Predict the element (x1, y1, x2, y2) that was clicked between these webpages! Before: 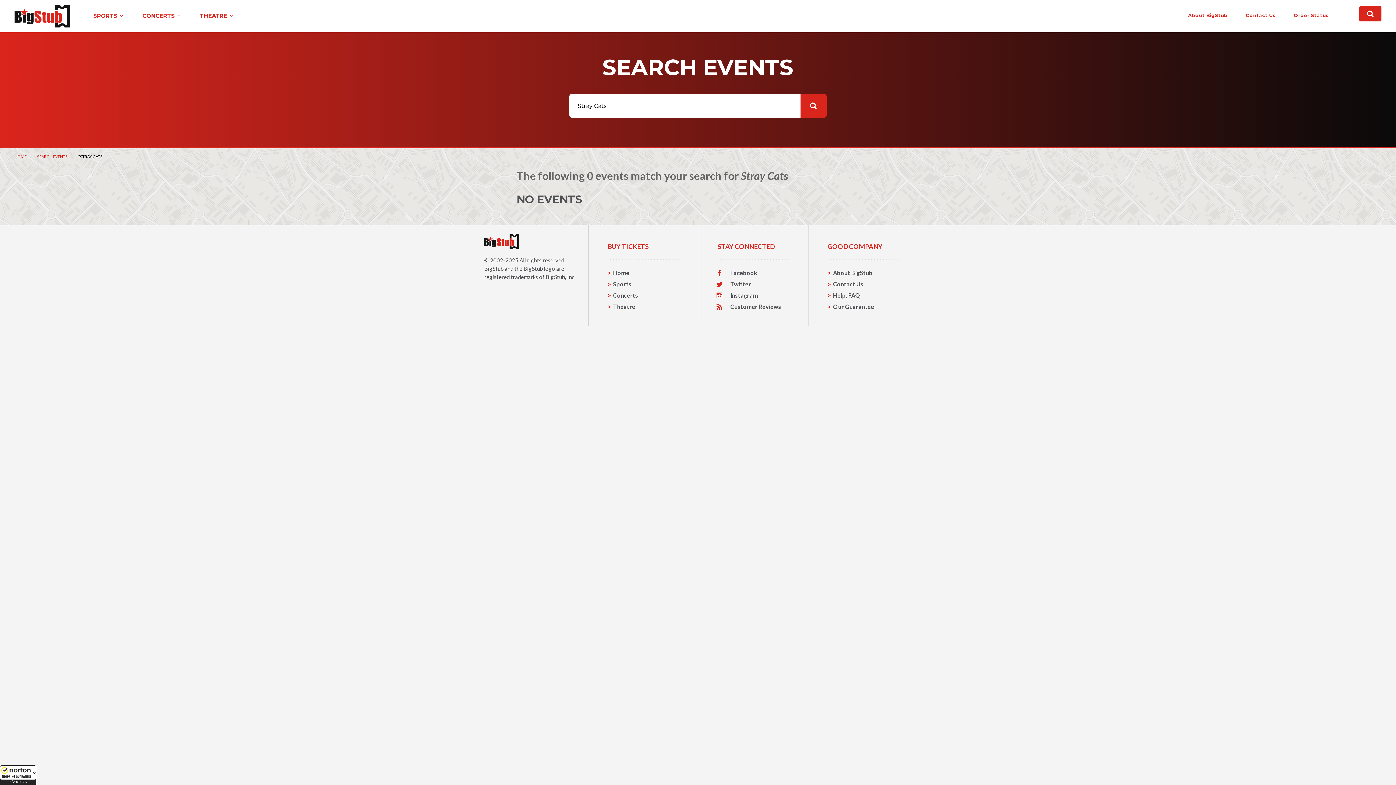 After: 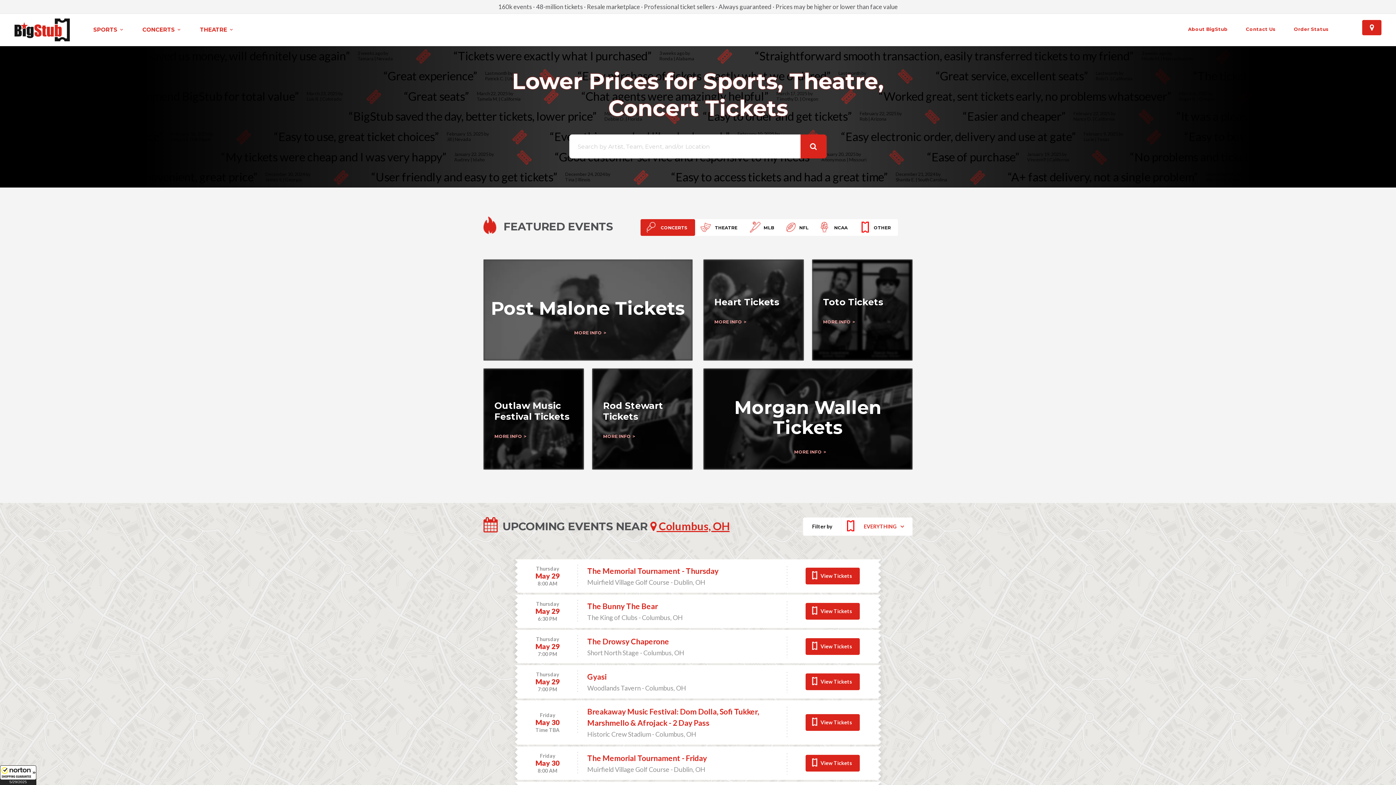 Action: bbox: (14, 0, 69, 32)